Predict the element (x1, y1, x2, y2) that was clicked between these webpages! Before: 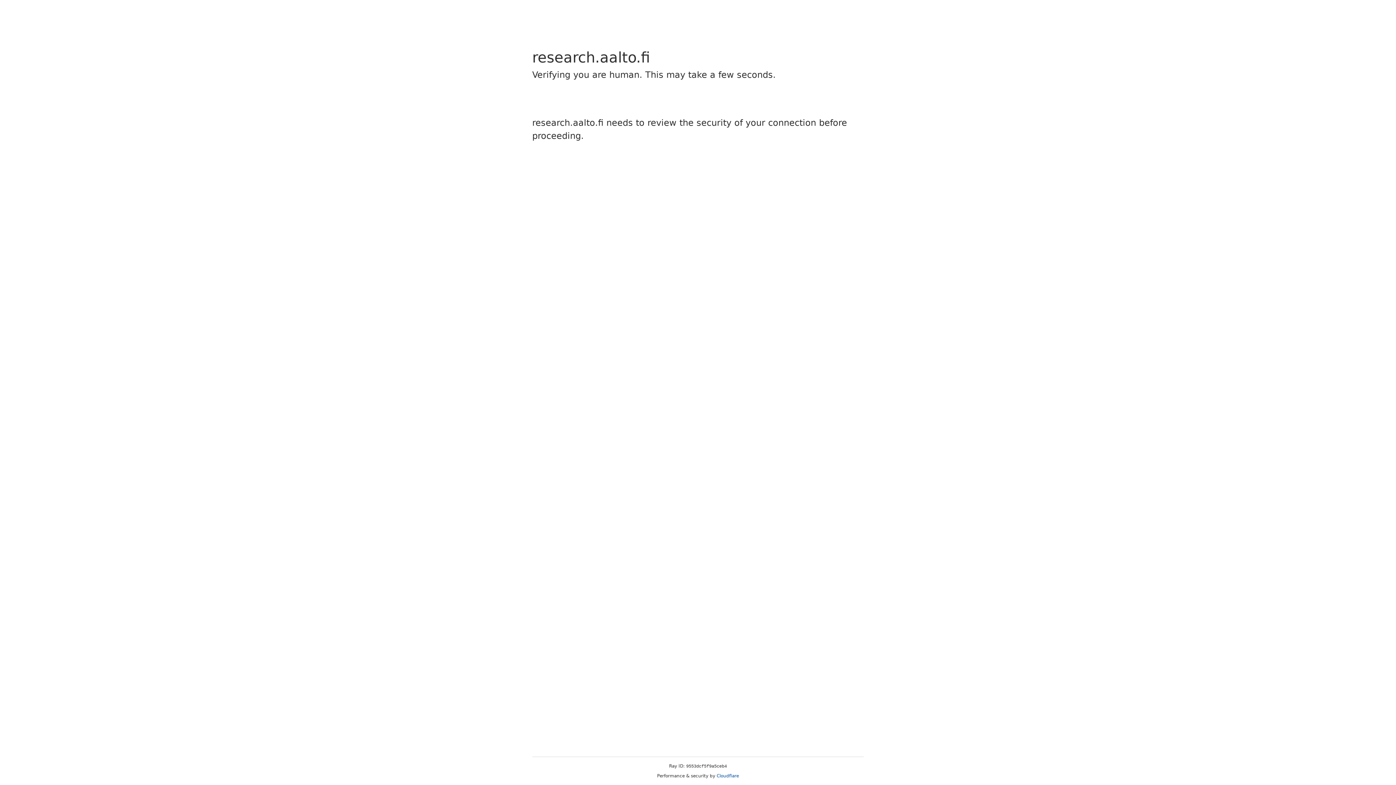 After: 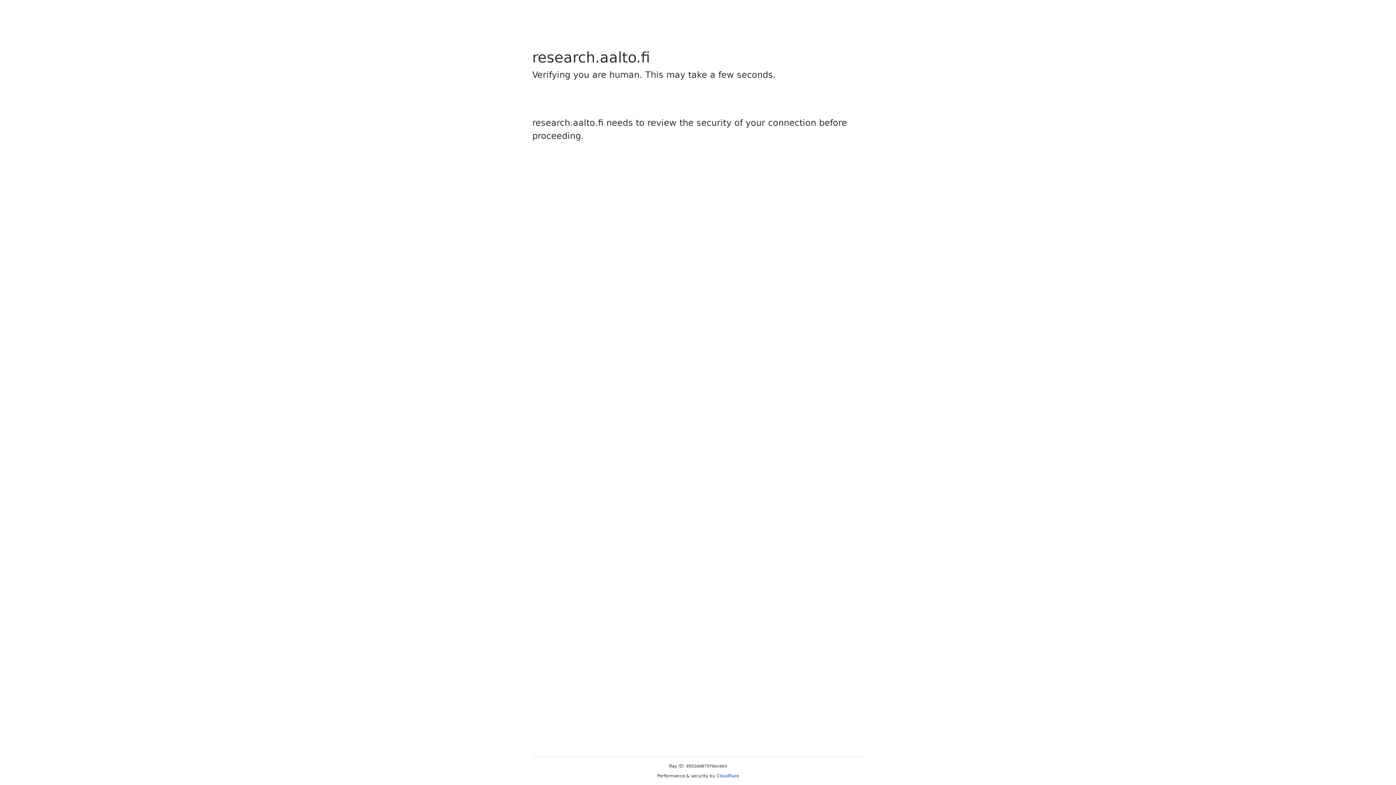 Action: bbox: (716, 773, 739, 778) label: Cloudflare